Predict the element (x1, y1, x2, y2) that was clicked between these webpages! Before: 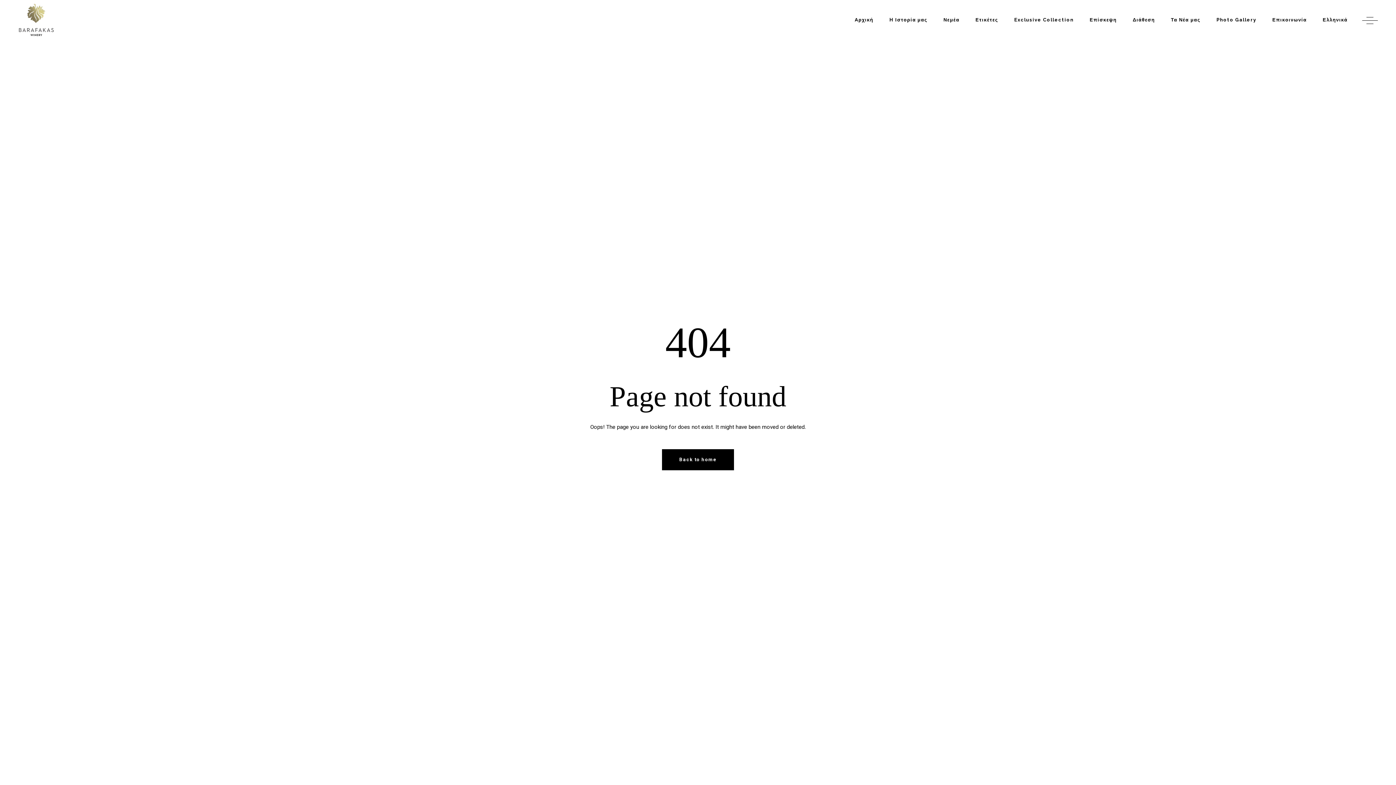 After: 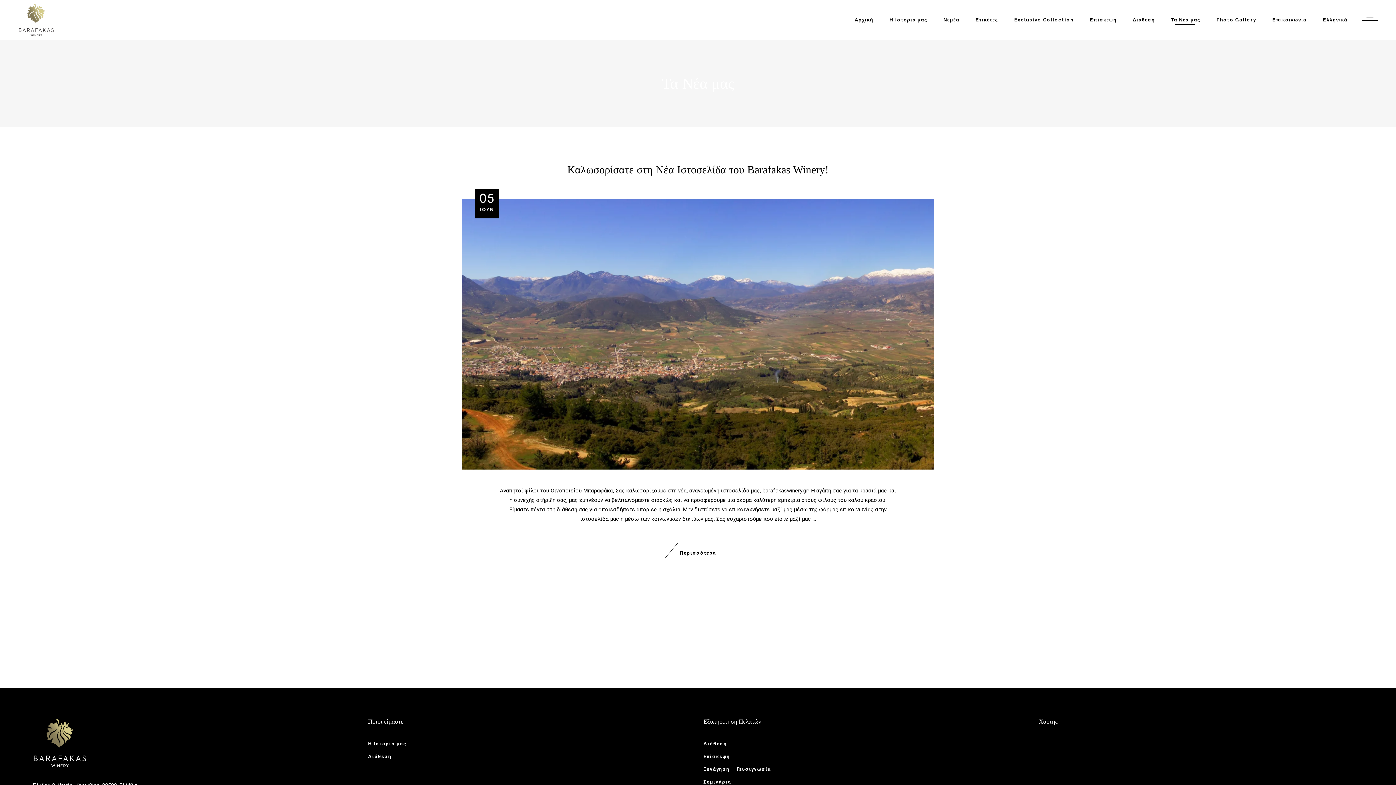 Action: bbox: (1162, 15, 1208, 24) label: Τα Νέα μας